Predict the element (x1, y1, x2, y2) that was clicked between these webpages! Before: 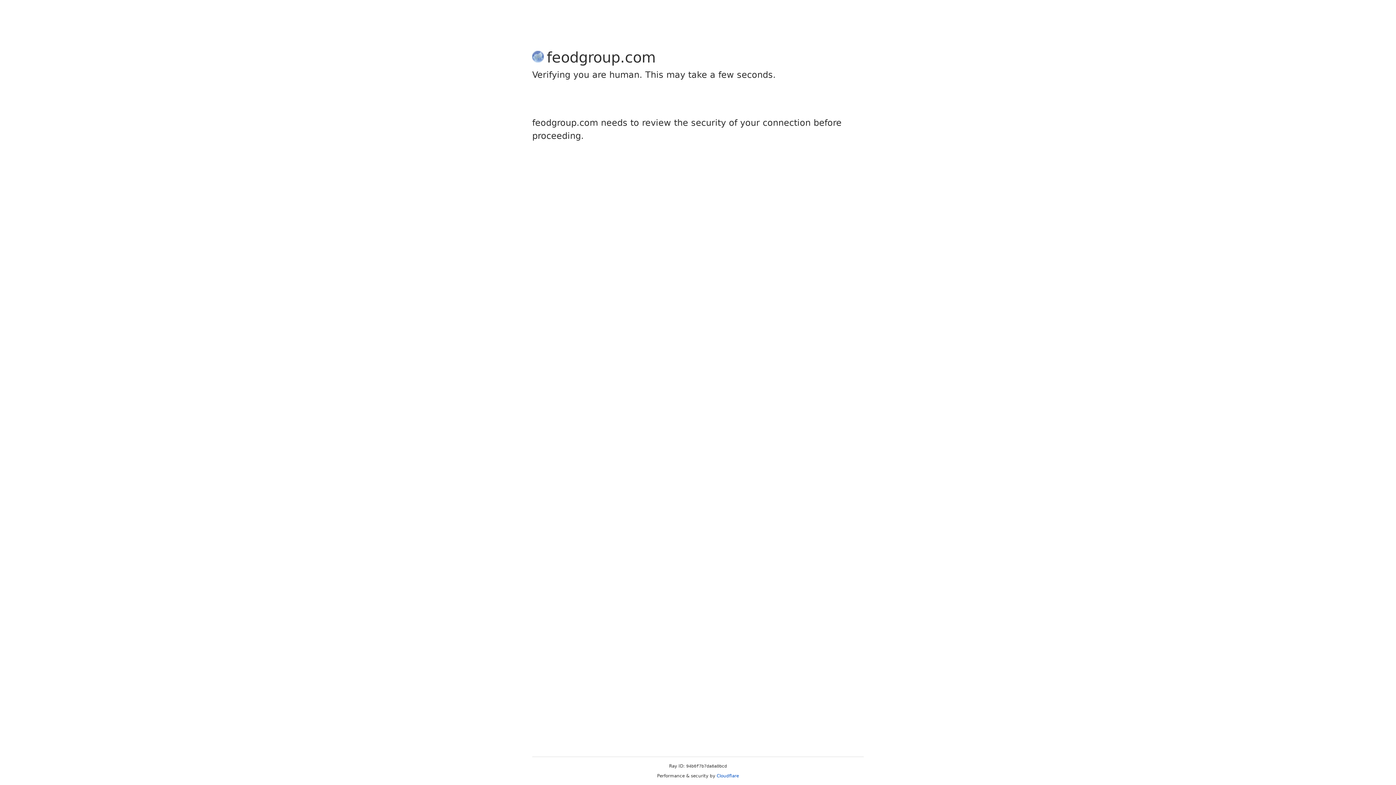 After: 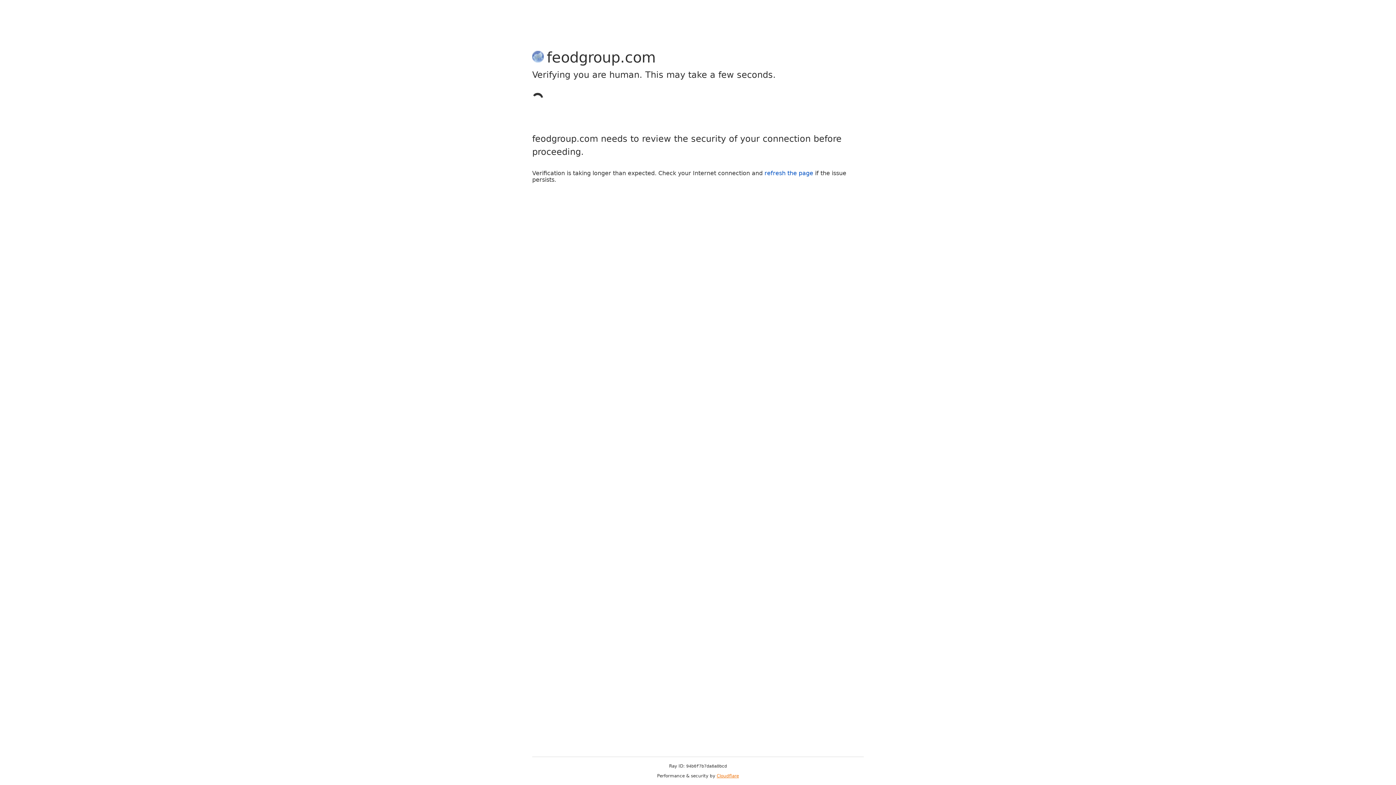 Action: label: Cloudflare bbox: (716, 773, 739, 778)